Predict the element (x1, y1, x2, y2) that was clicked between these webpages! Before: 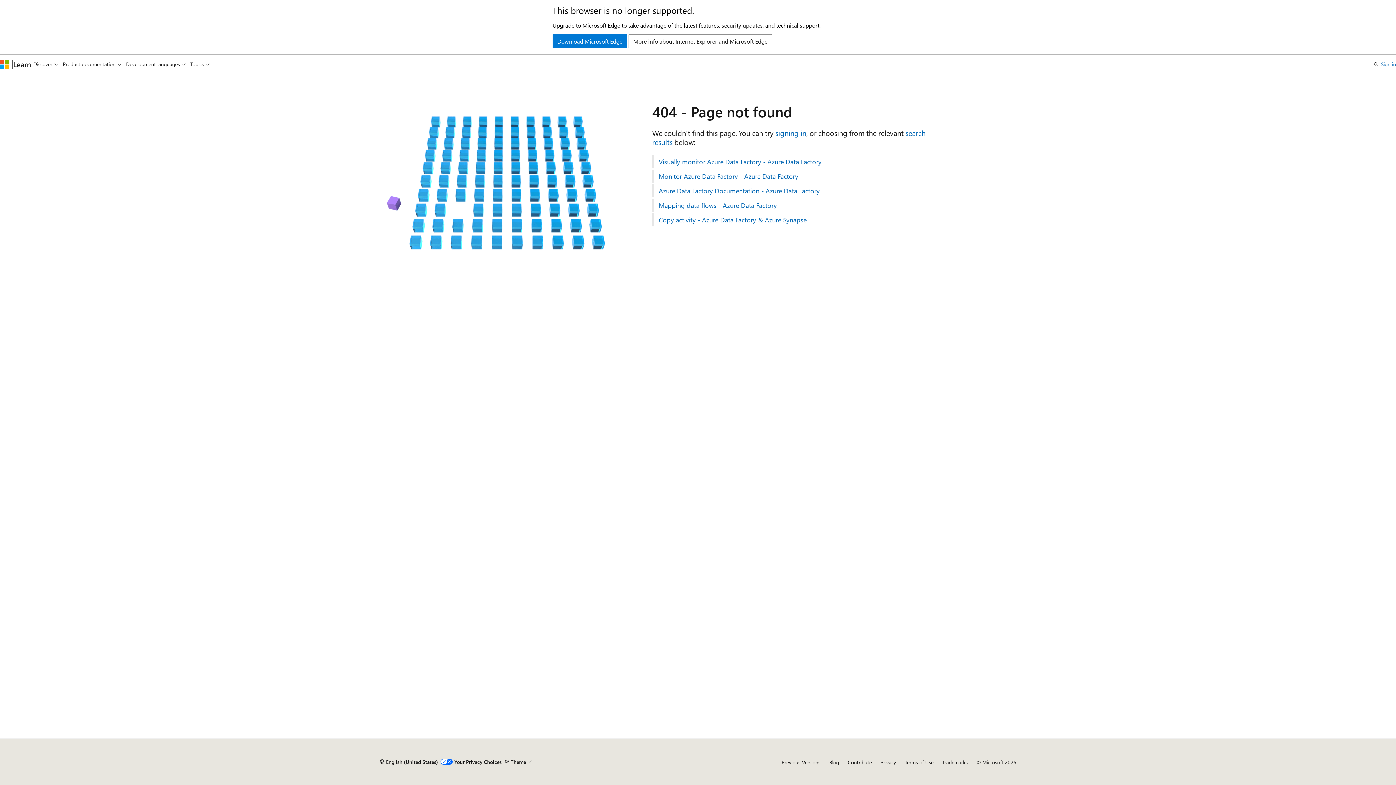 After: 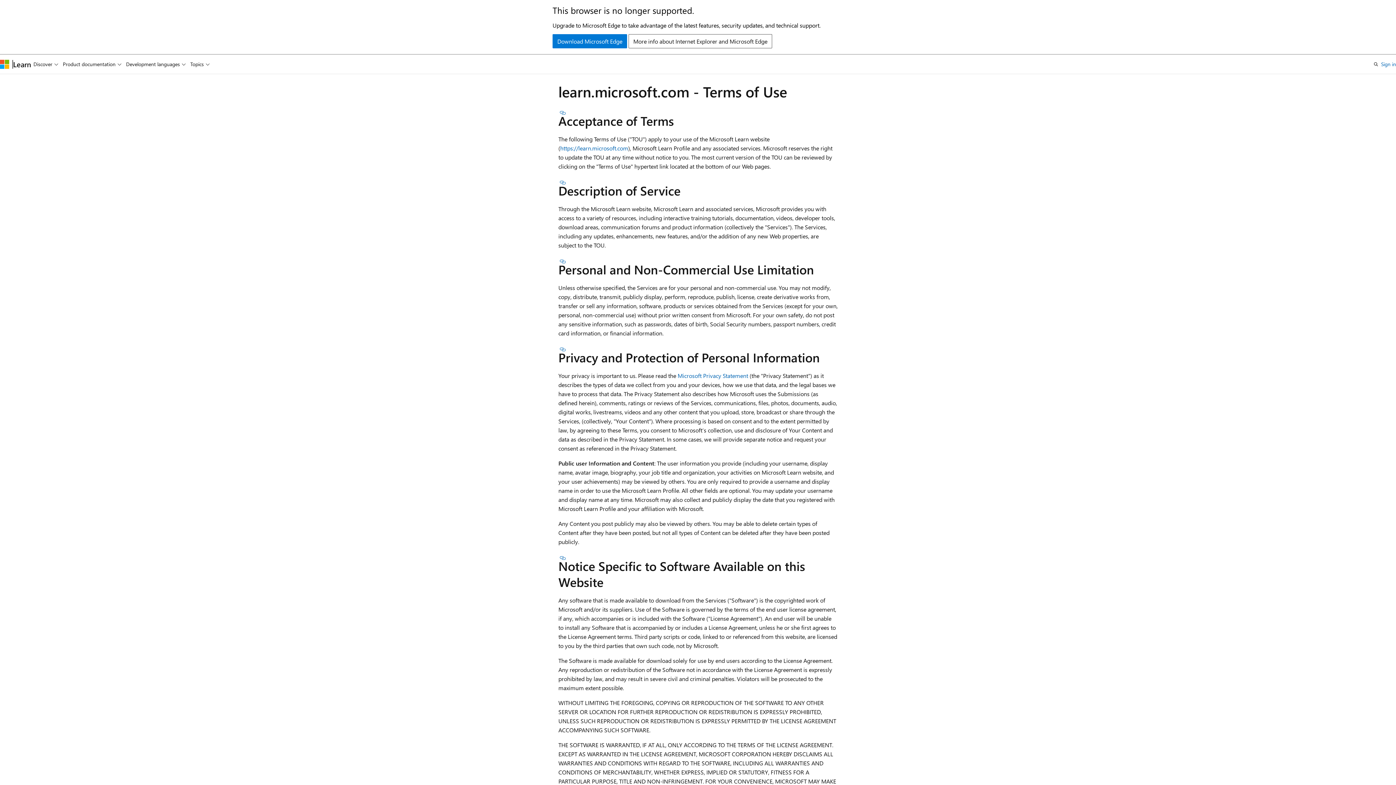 Action: bbox: (905, 759, 933, 766) label: Terms of Use